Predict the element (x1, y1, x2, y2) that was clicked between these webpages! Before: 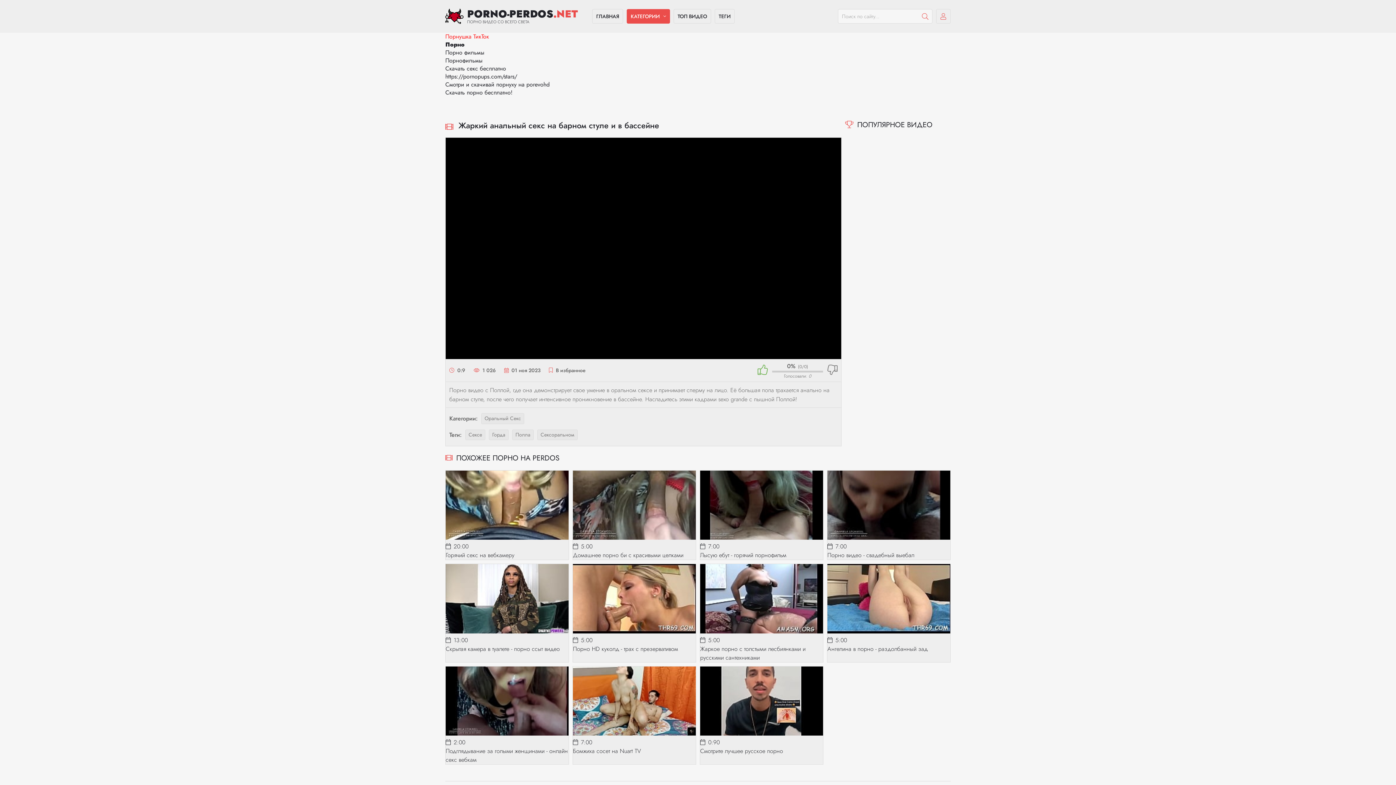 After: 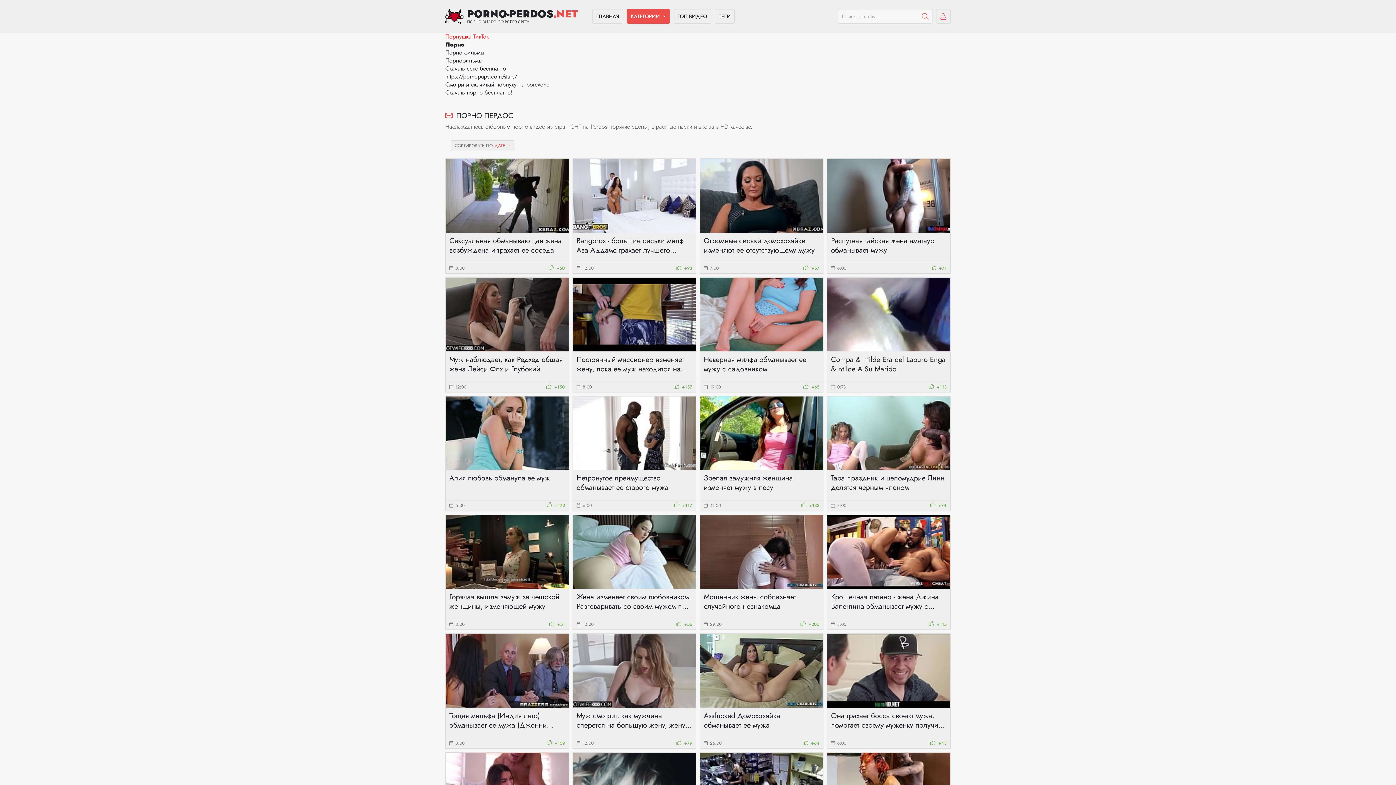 Action: bbox: (445, 7, 577, 25) label: PORNO-PERDOS.NET
ПОРНО ВИДЕО СО ВСЕГО СВЕТА